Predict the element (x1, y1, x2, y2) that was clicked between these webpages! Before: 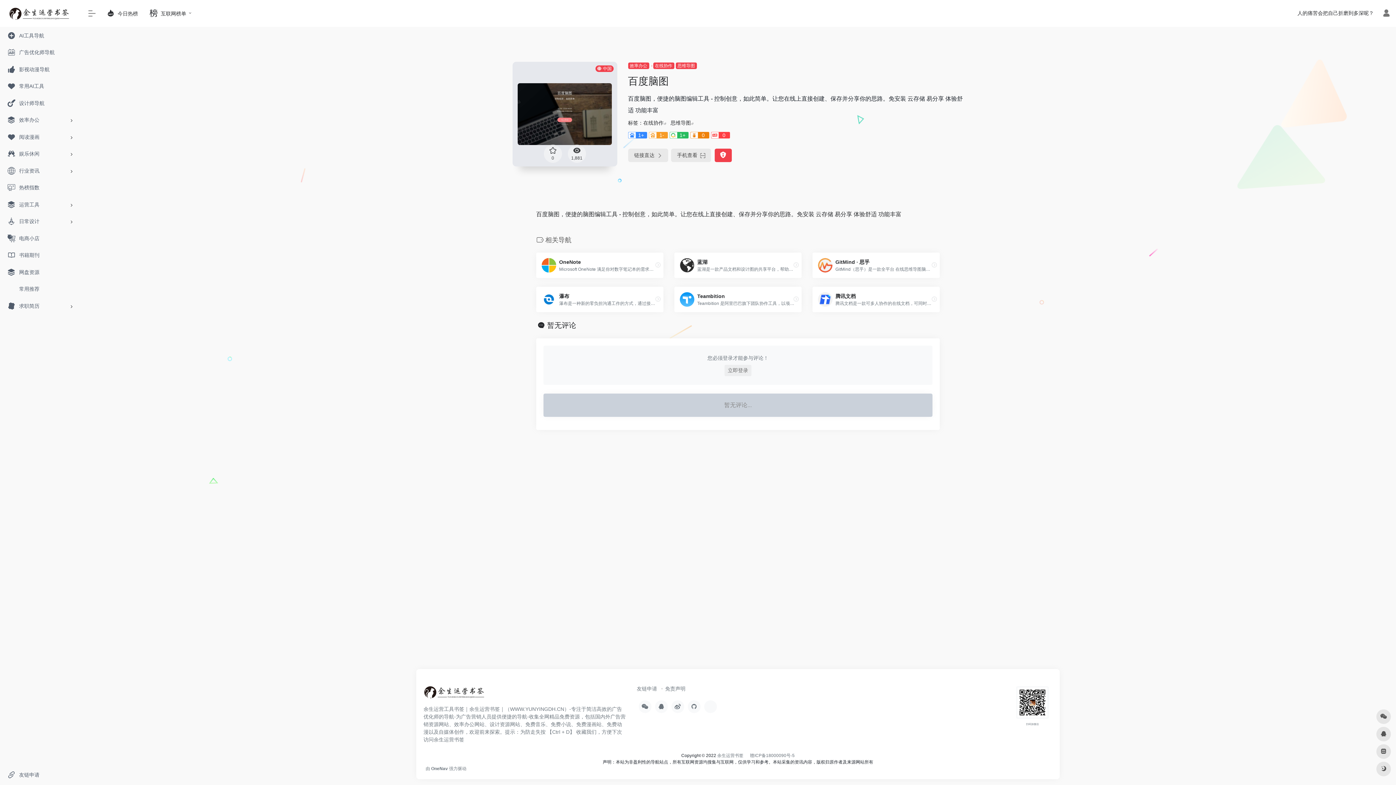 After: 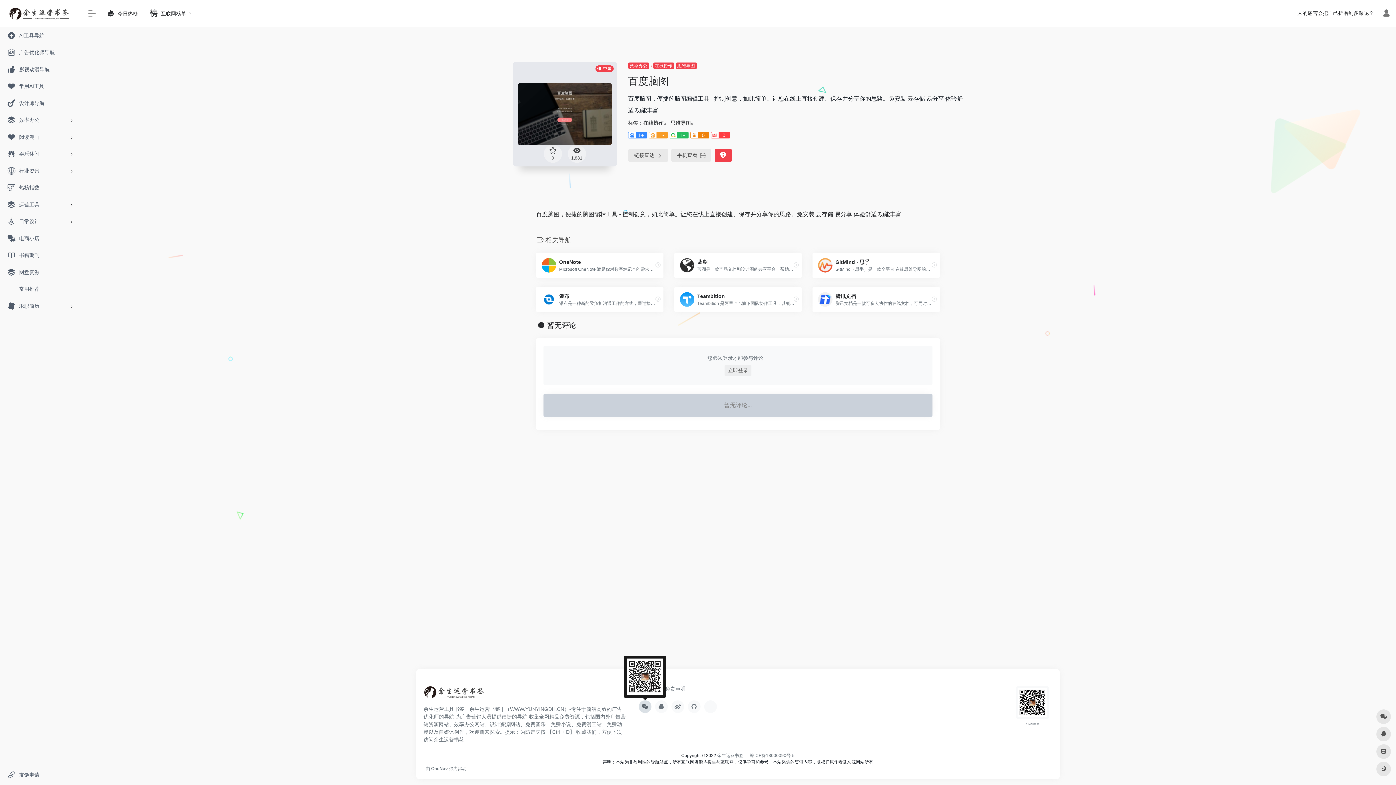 Action: bbox: (638, 700, 651, 713)